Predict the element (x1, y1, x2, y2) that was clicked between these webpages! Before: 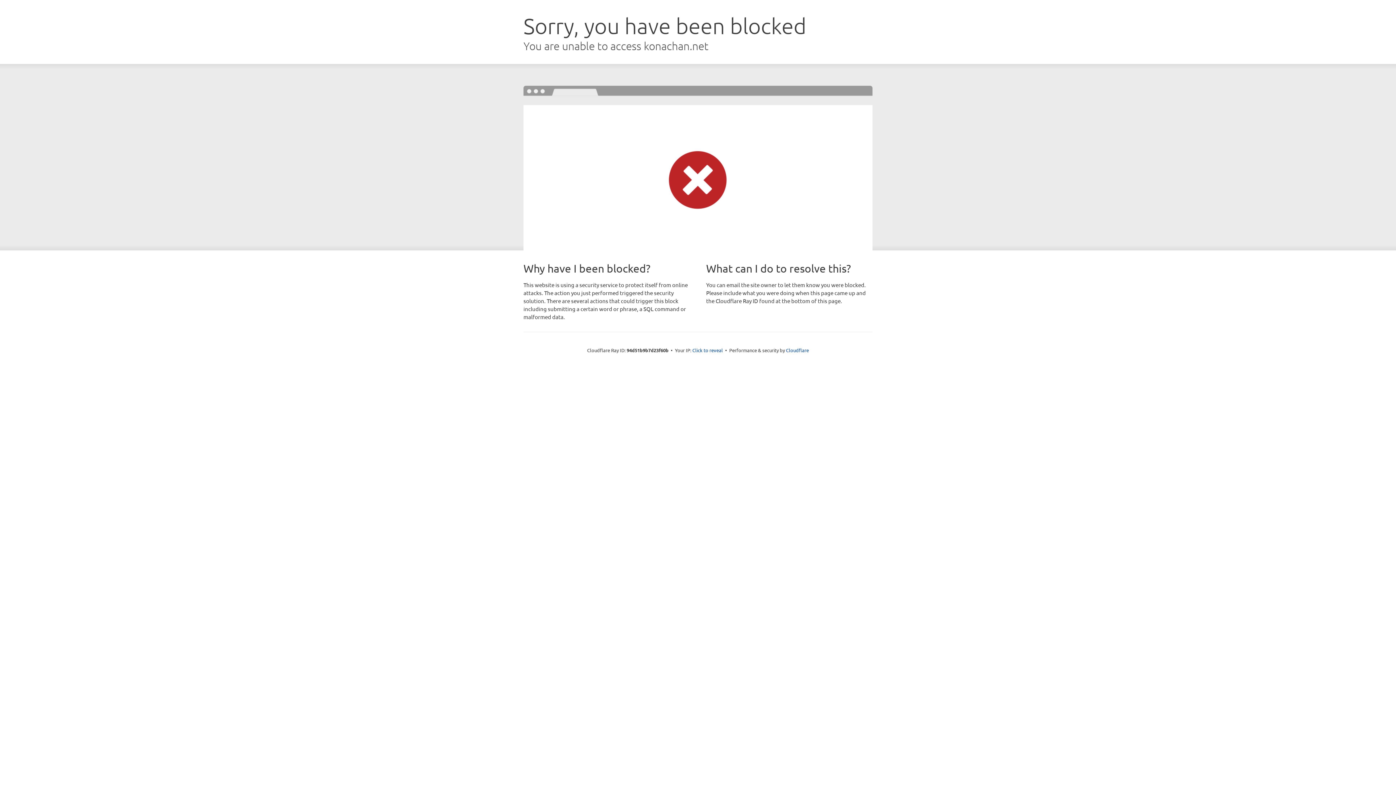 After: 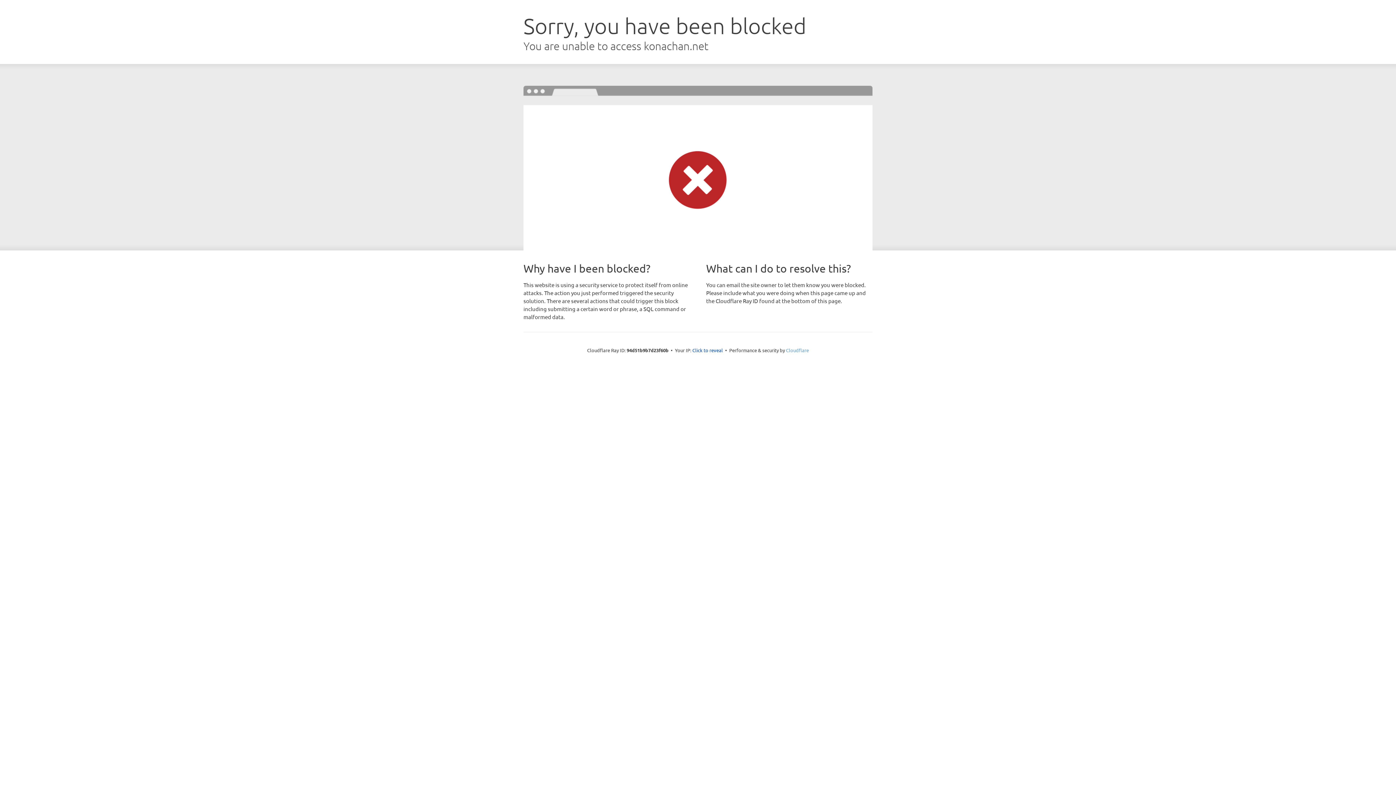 Action: label: Cloudflare bbox: (786, 347, 809, 353)